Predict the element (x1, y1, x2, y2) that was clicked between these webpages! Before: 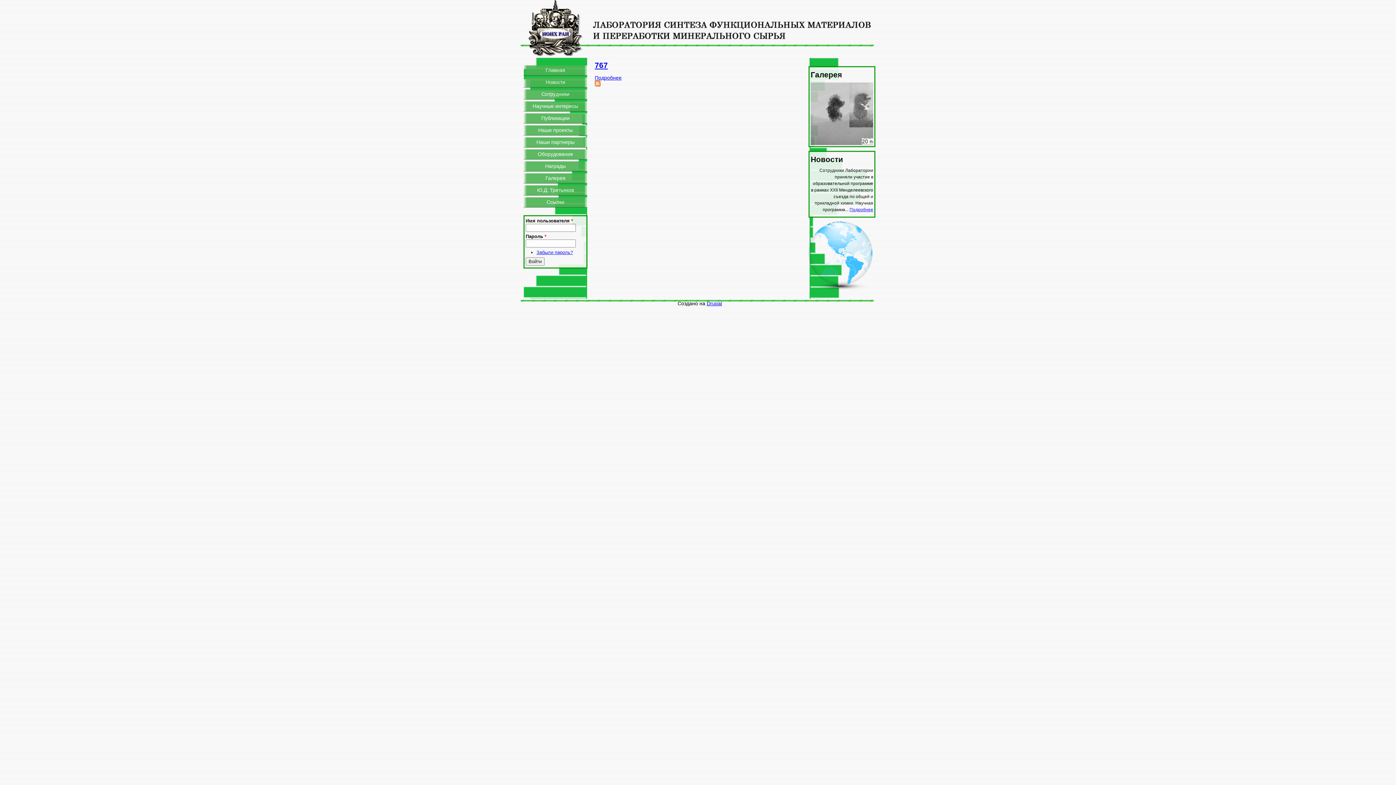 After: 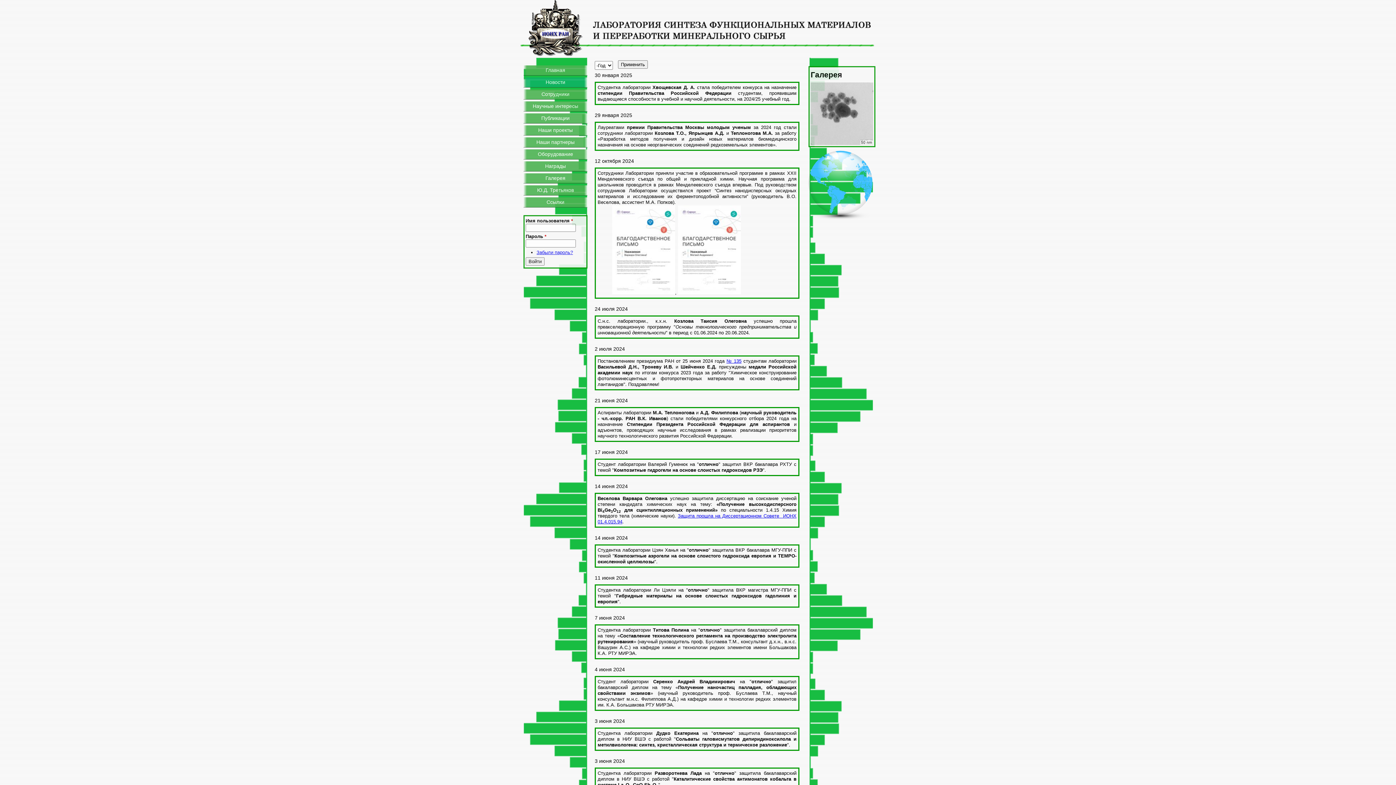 Action: bbox: (849, 200, 873, 205) label: Подробнее